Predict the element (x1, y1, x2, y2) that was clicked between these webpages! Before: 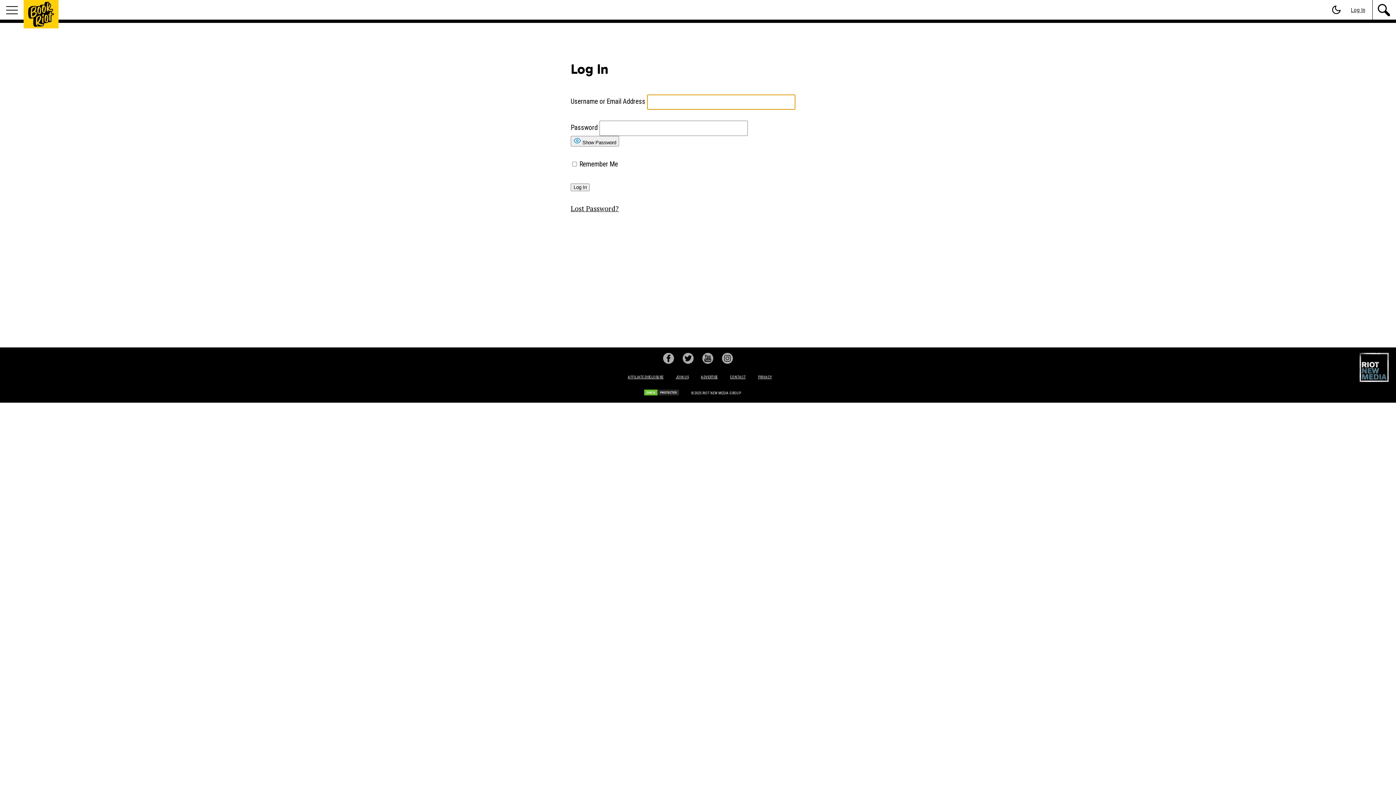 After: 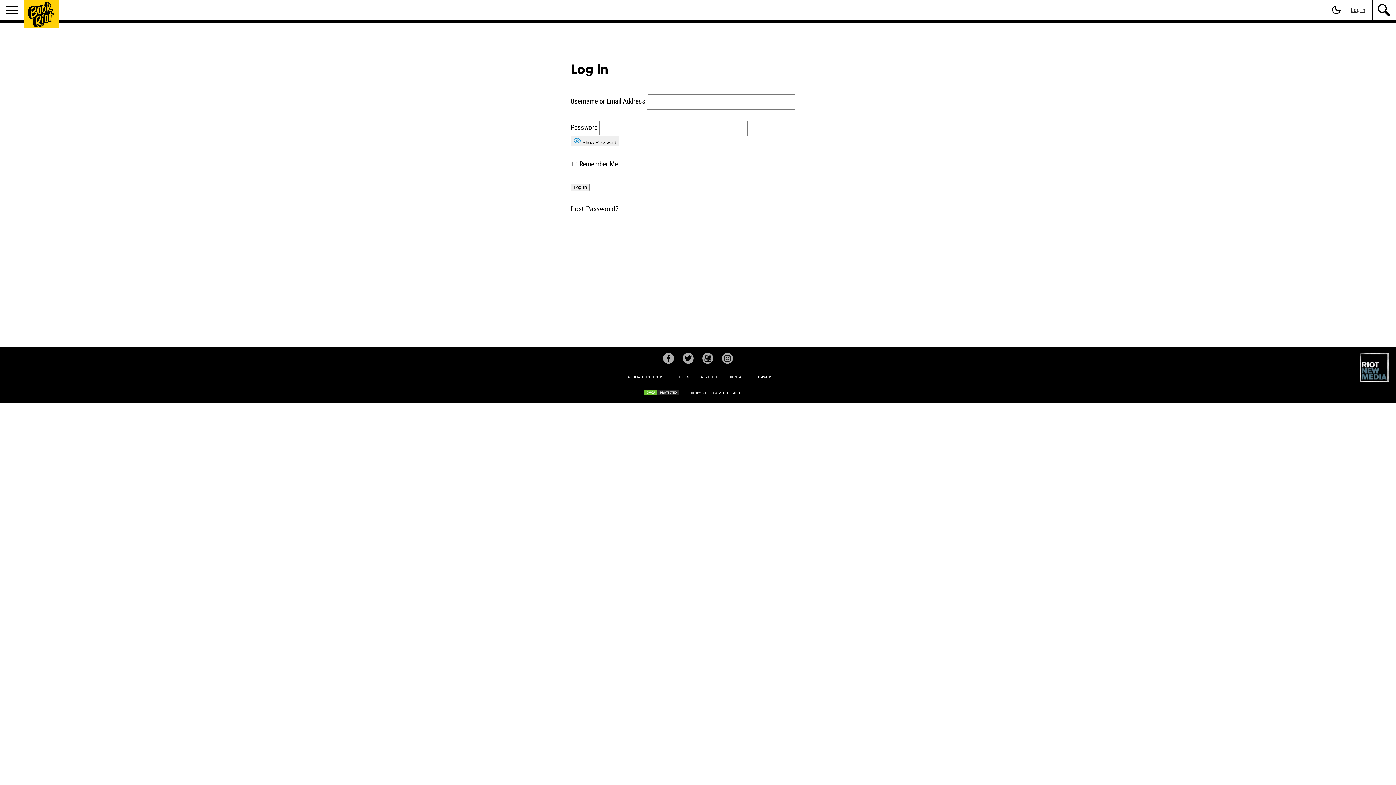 Action: bbox: (643, 389, 680, 397)